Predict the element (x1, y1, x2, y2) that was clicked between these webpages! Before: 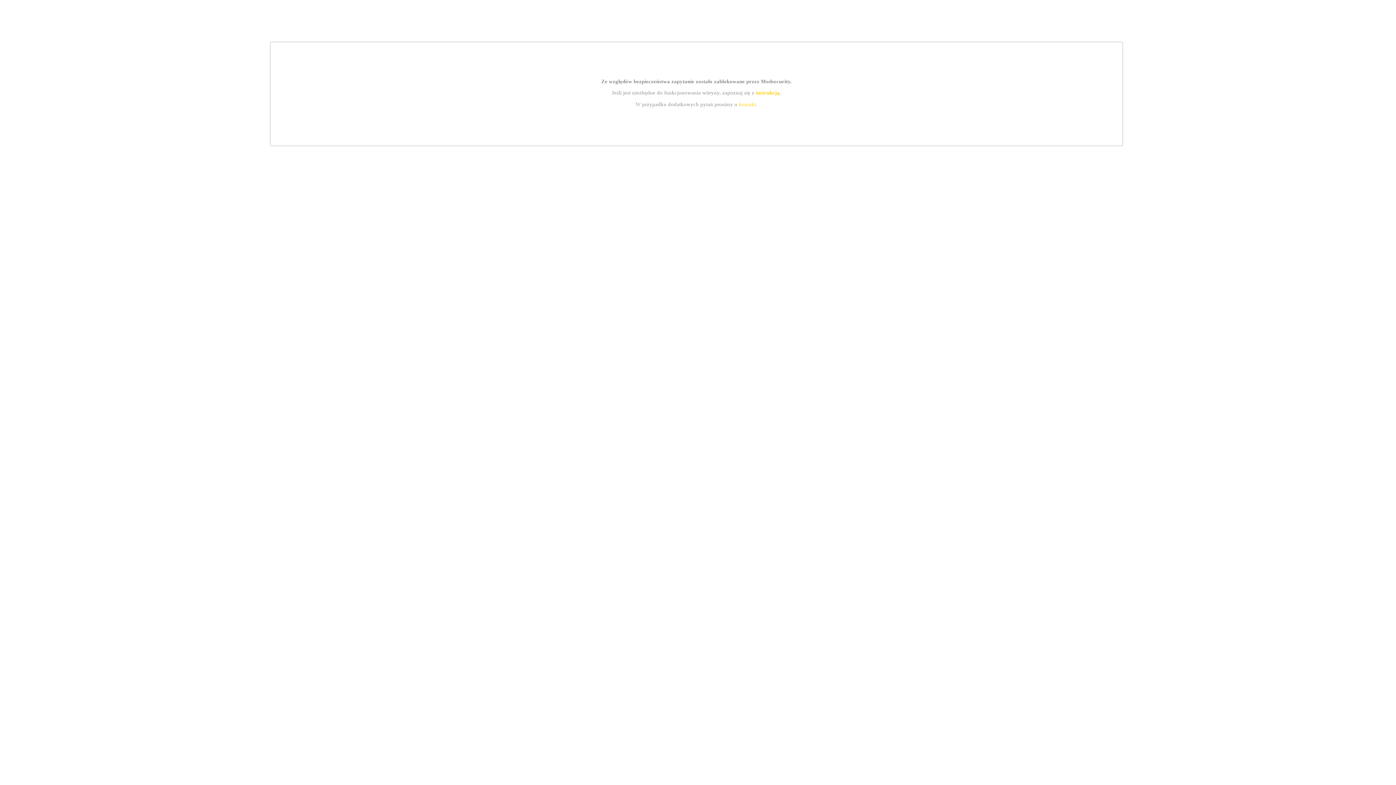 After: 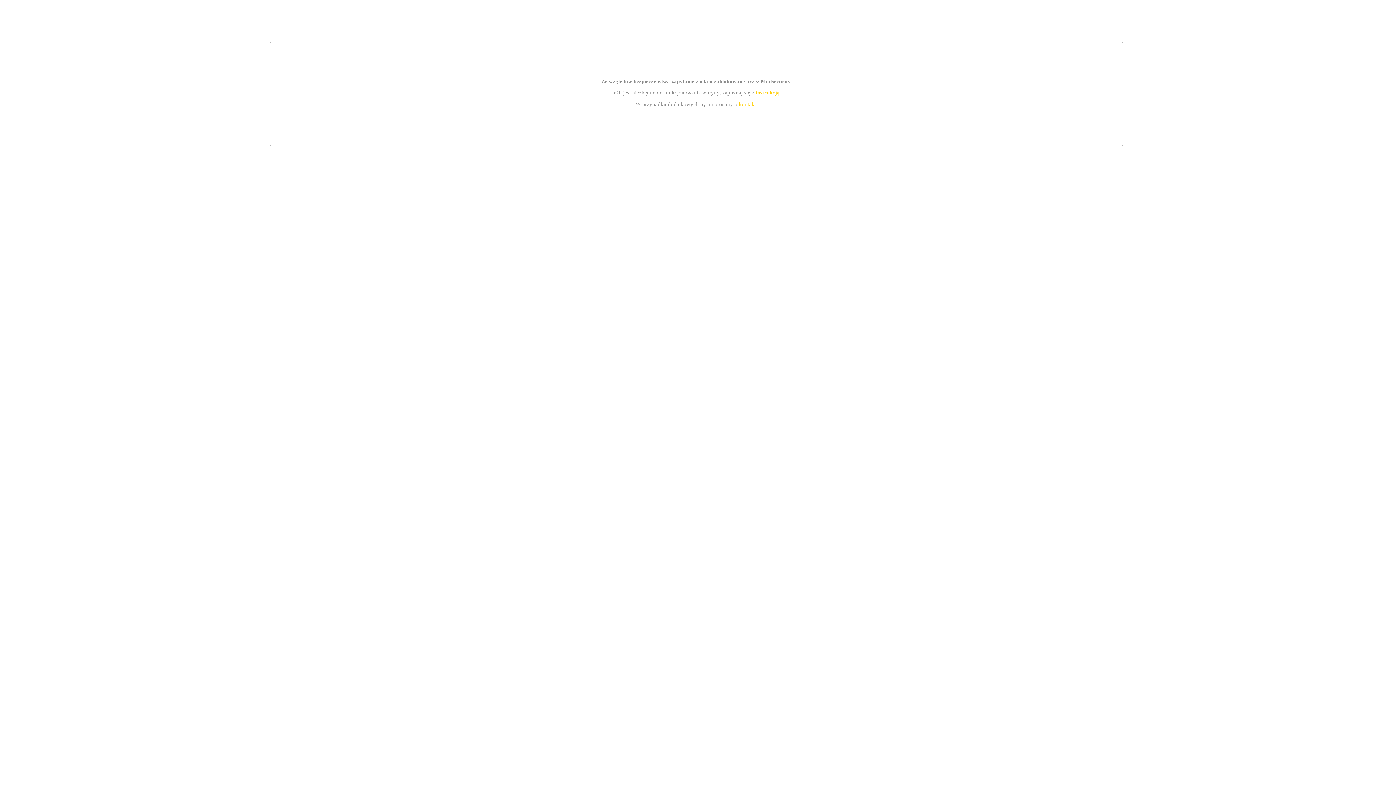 Action: label: kontakt bbox: (739, 101, 756, 107)